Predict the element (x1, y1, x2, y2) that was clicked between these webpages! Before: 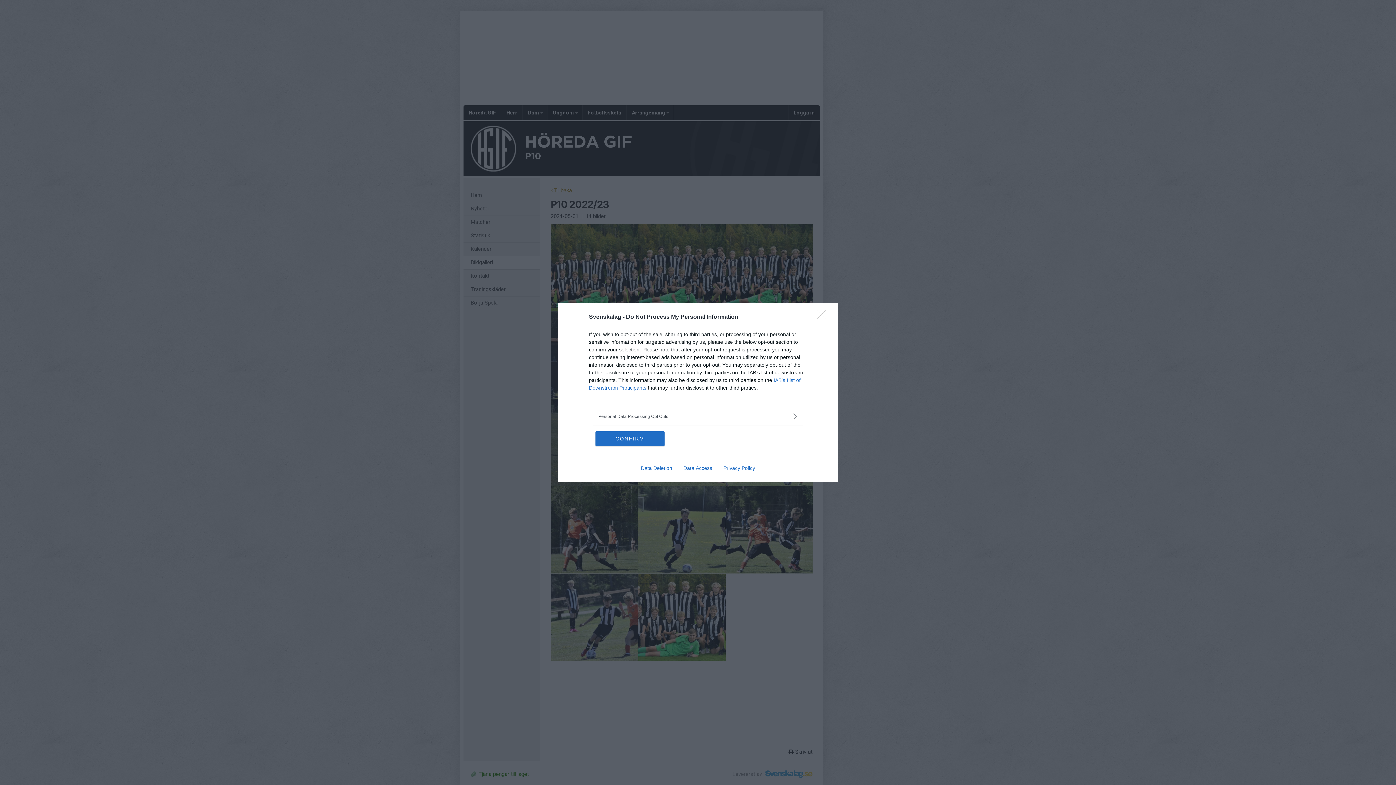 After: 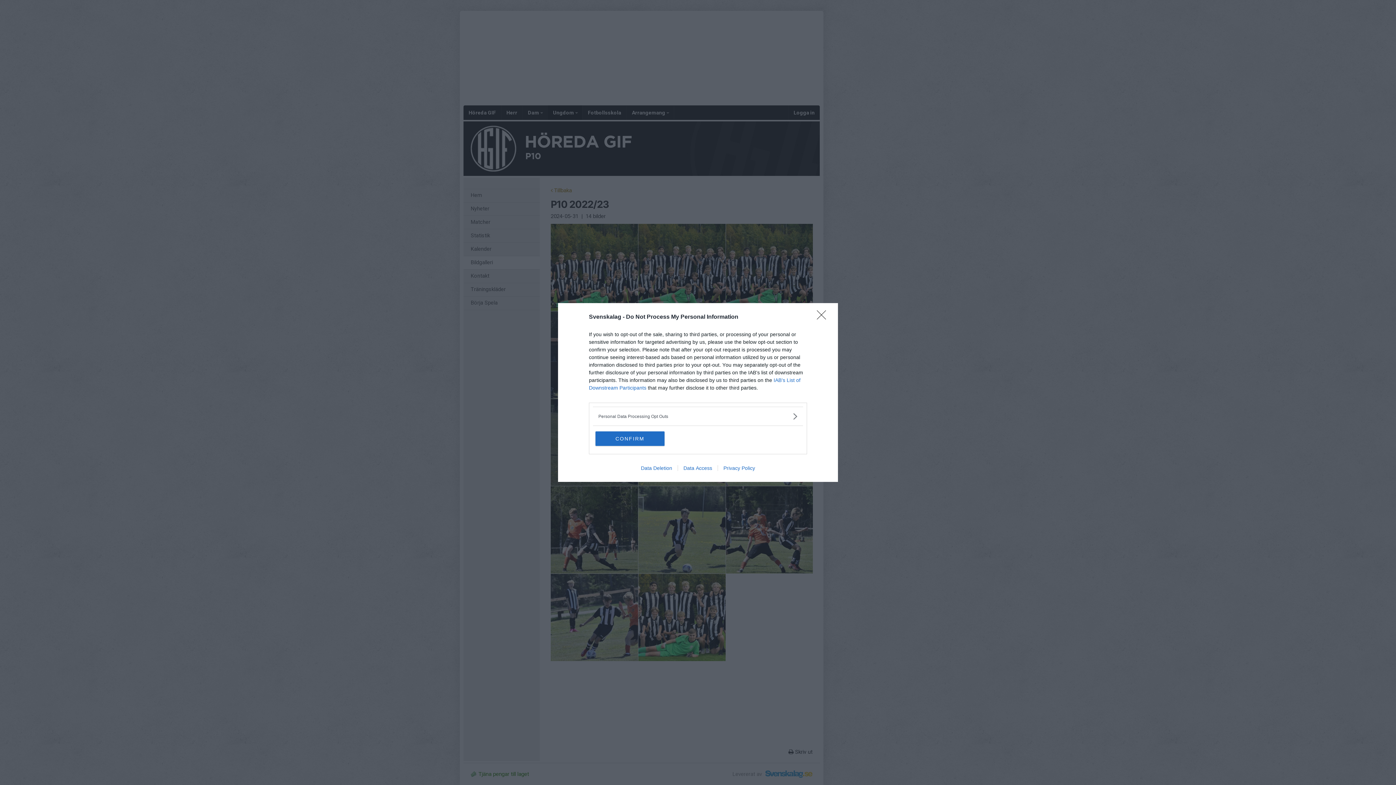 Action: bbox: (717, 465, 760, 471) label: Privacy Policy